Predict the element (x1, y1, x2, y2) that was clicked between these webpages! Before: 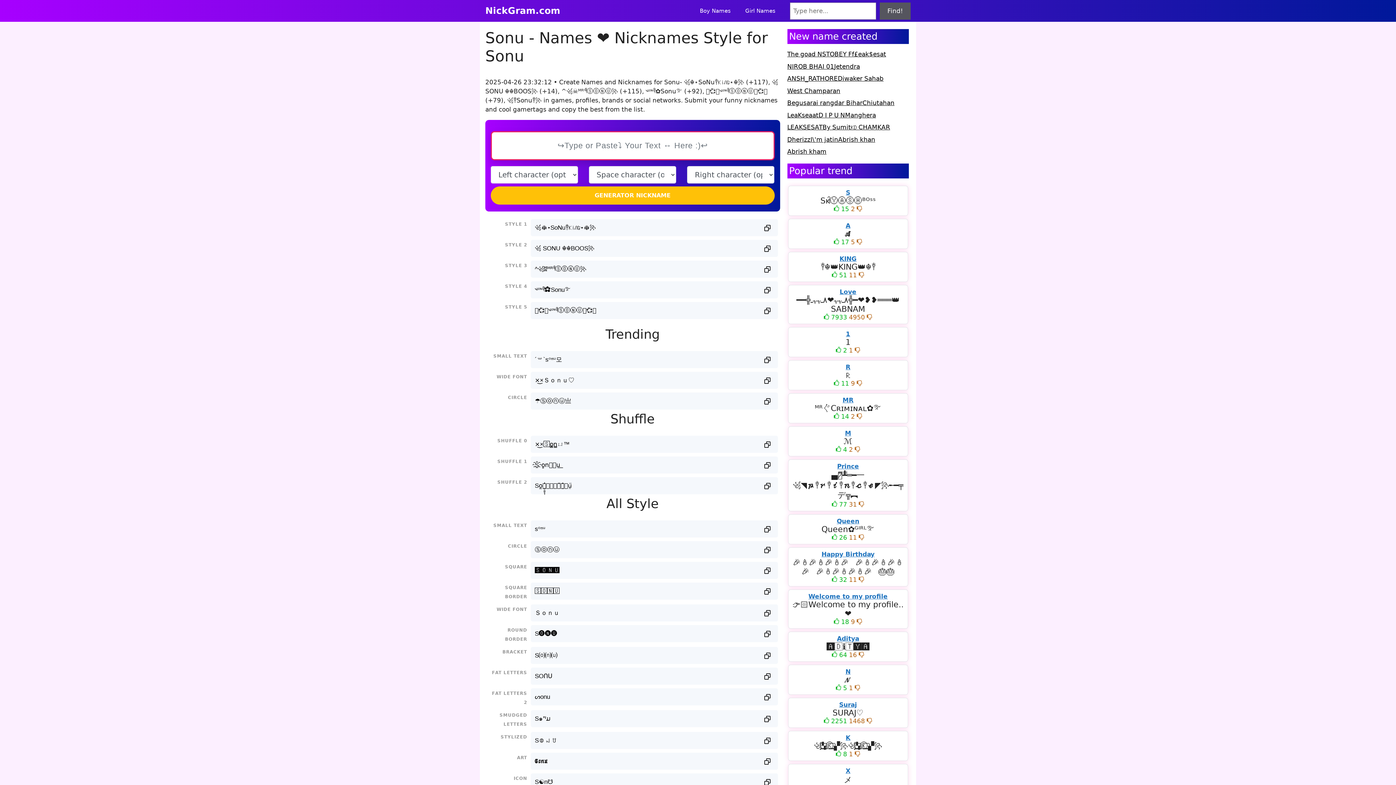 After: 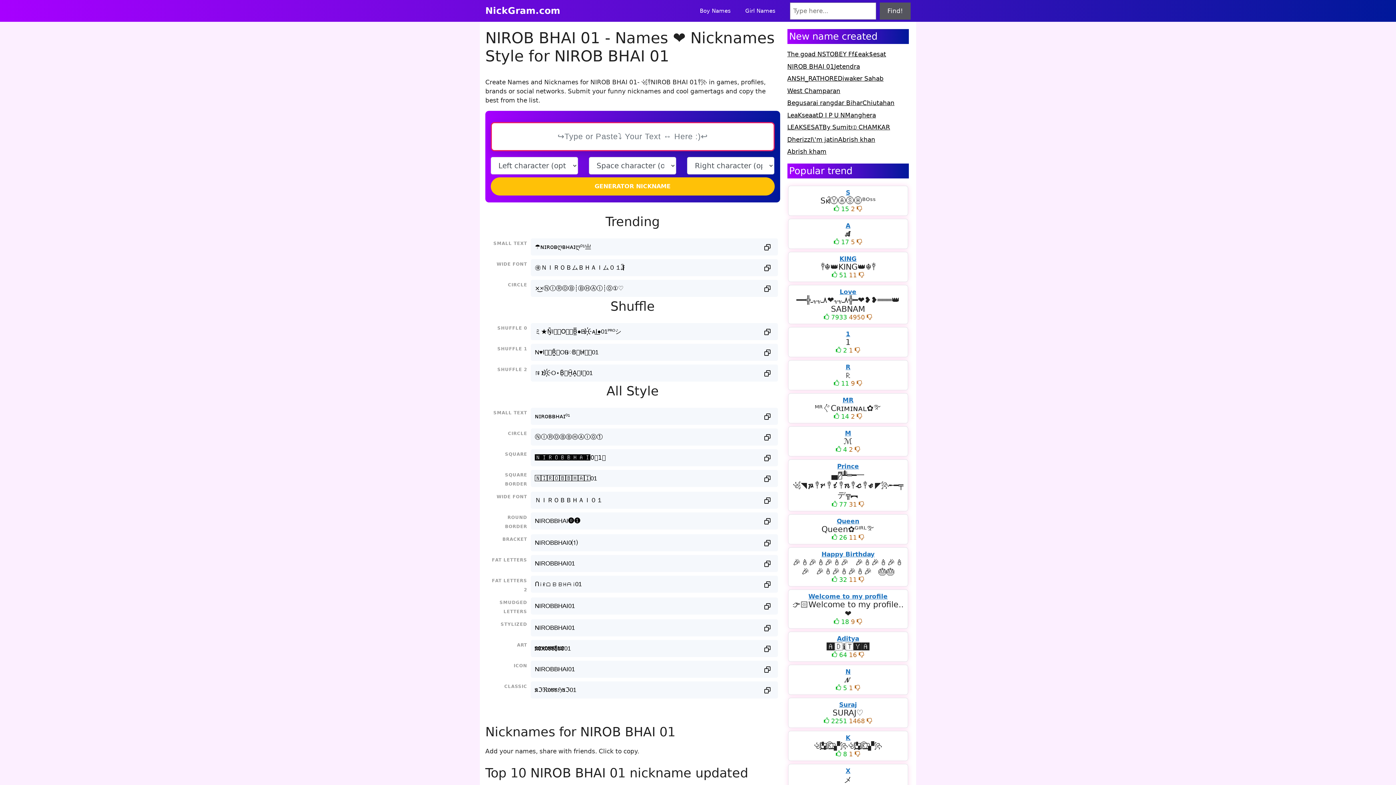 Action: label: NIROB BHAI 01 bbox: (787, 62, 834, 70)